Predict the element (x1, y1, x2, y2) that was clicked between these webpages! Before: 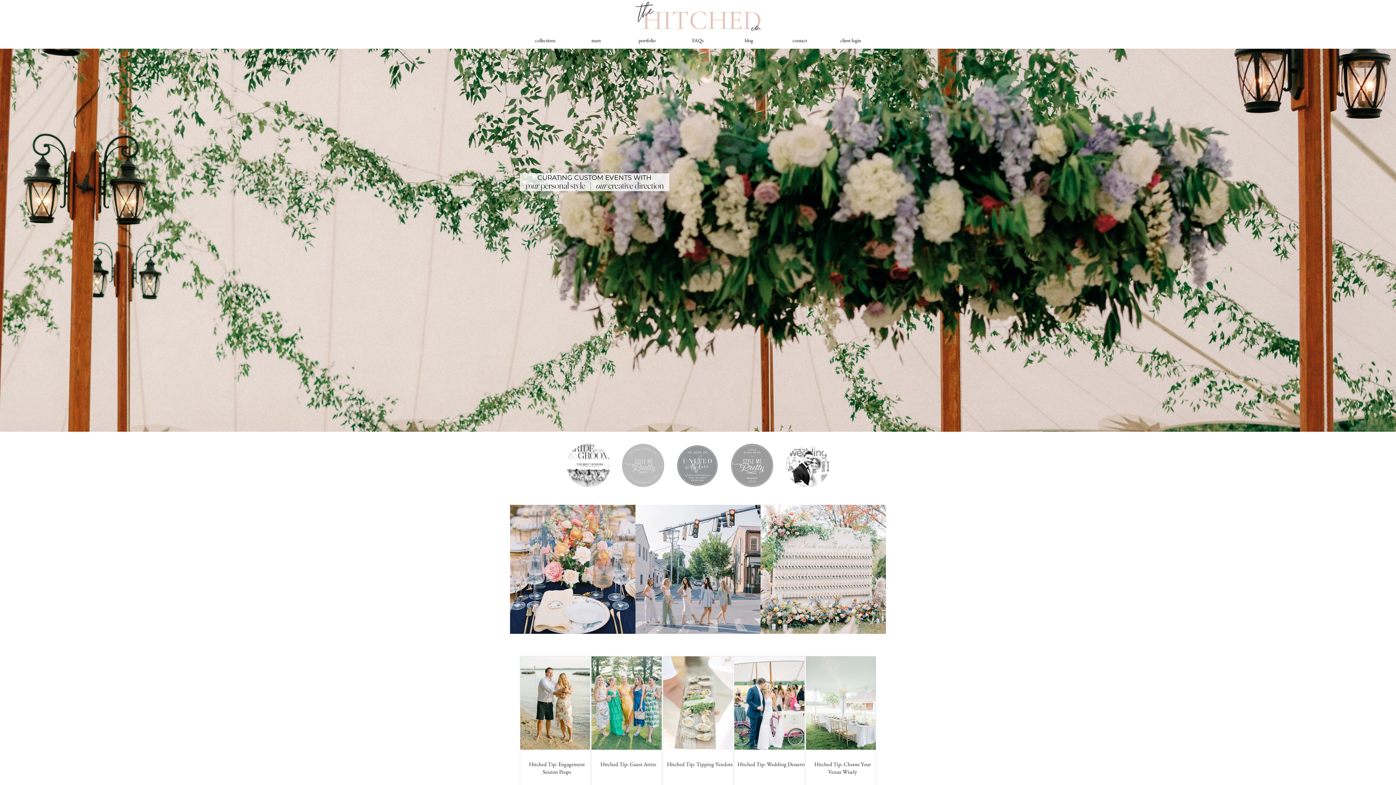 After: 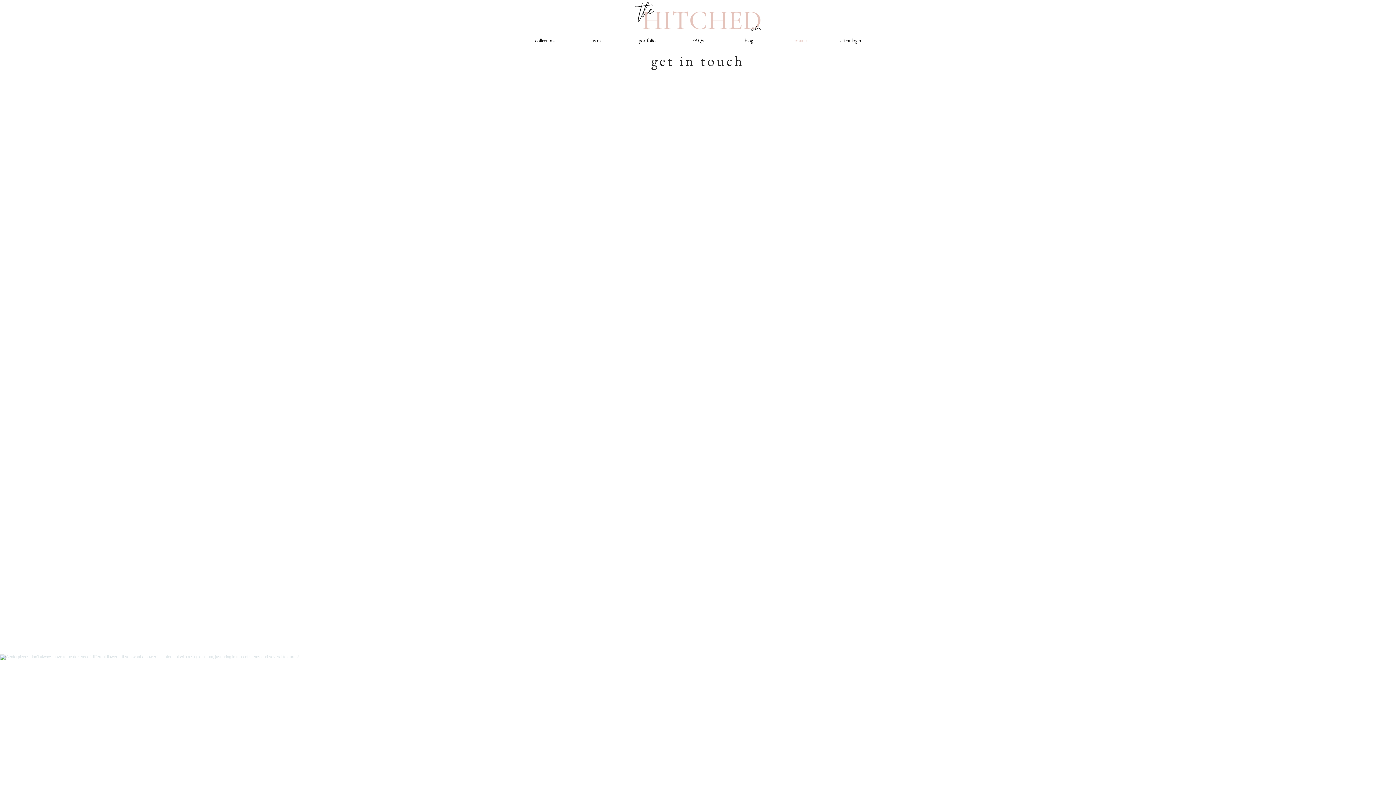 Action: label: contact bbox: (774, 32, 825, 48)